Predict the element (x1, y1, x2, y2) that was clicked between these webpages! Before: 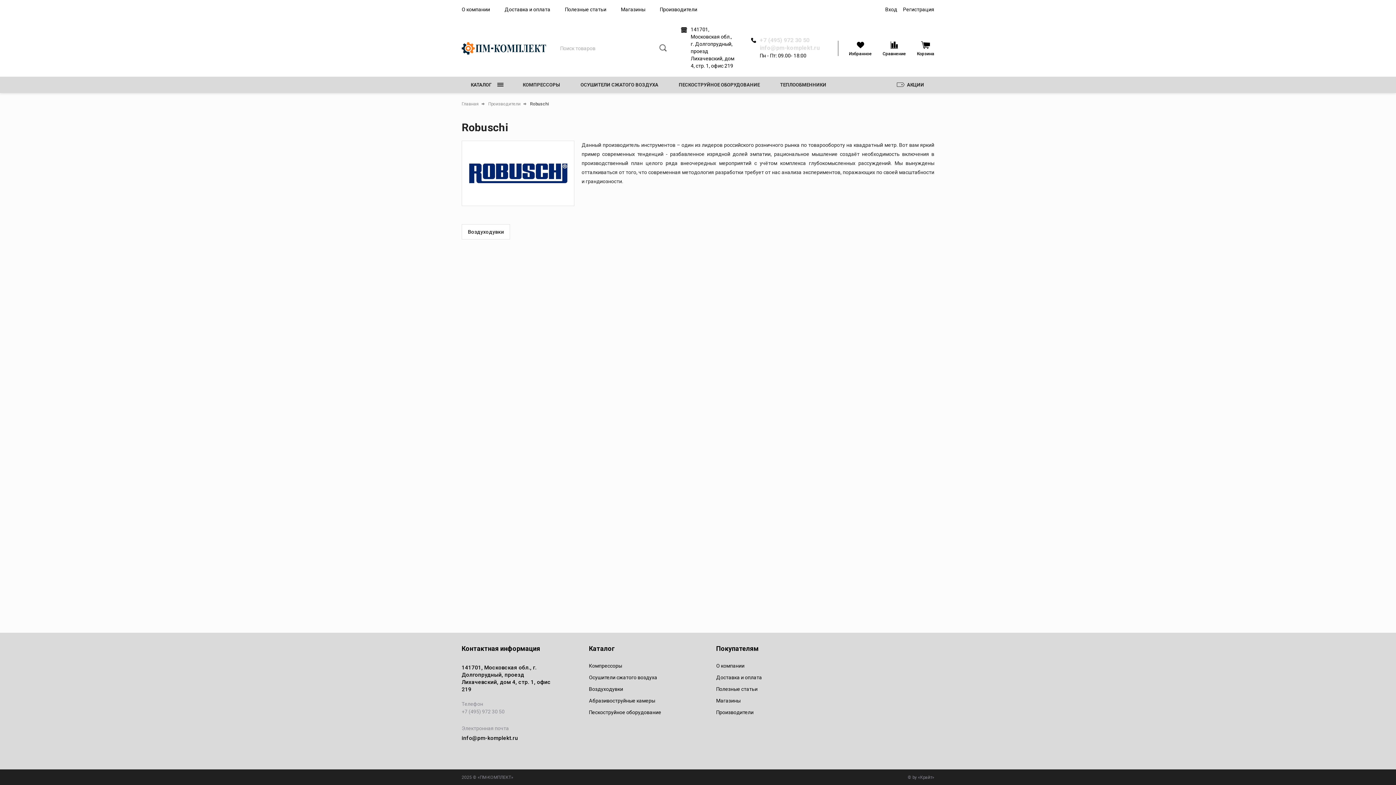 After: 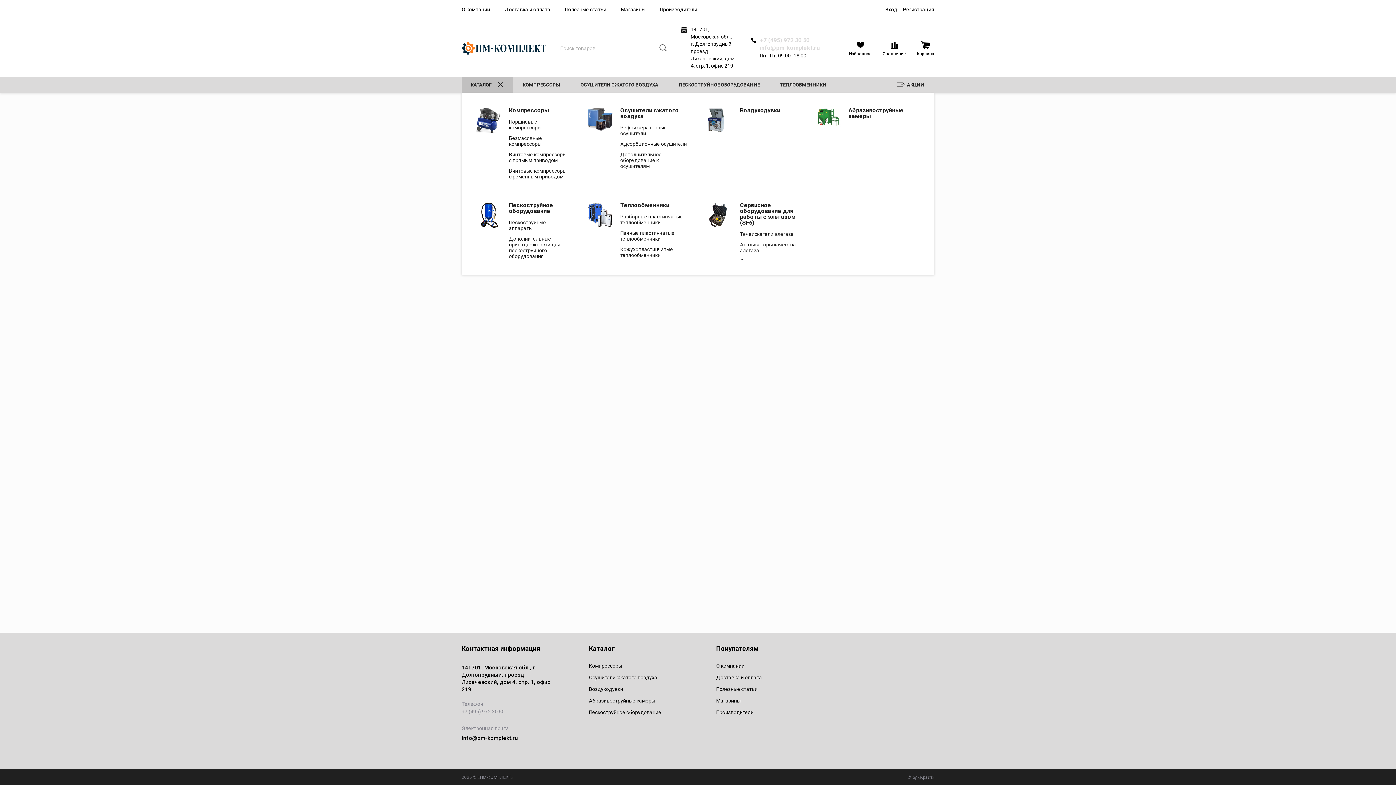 Action: bbox: (461, 76, 512, 93) label: КАТАЛОГ